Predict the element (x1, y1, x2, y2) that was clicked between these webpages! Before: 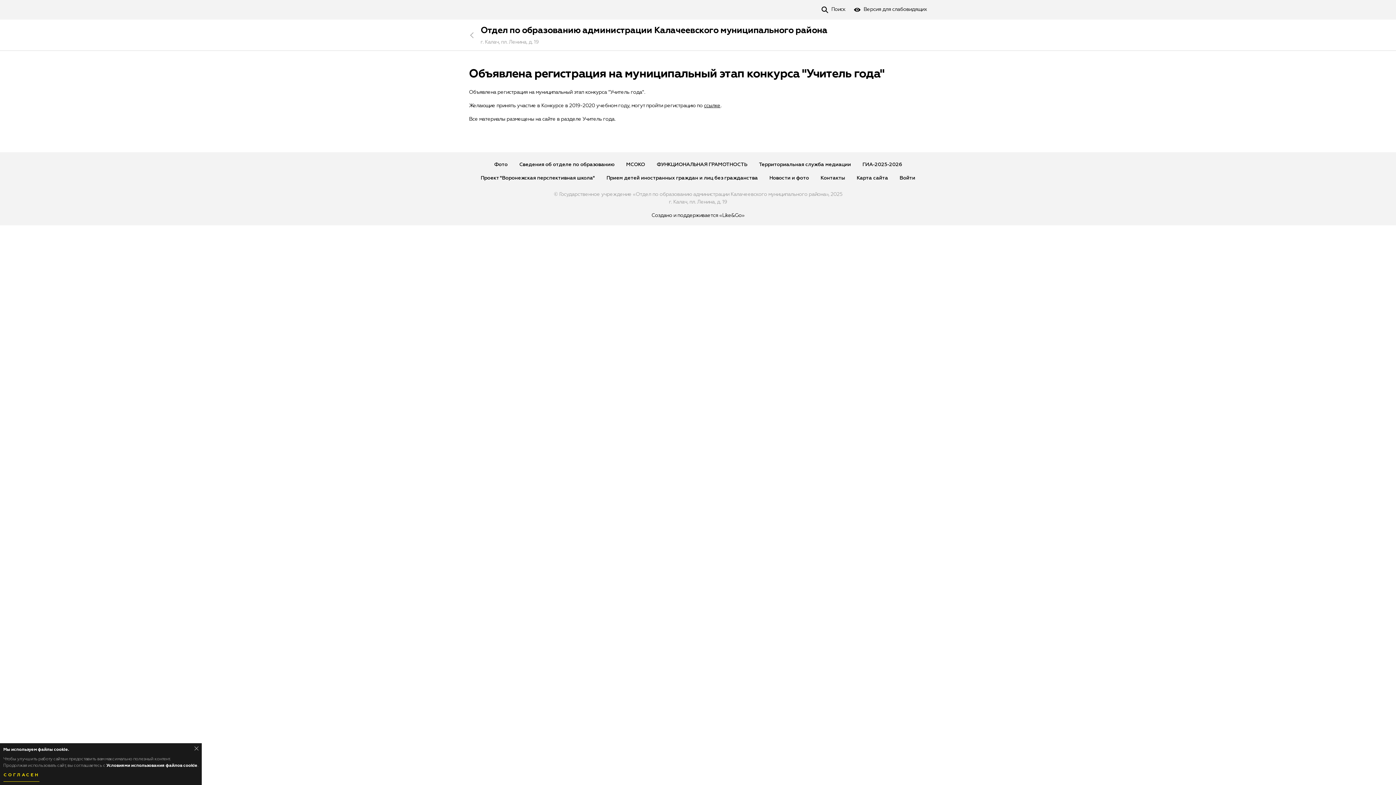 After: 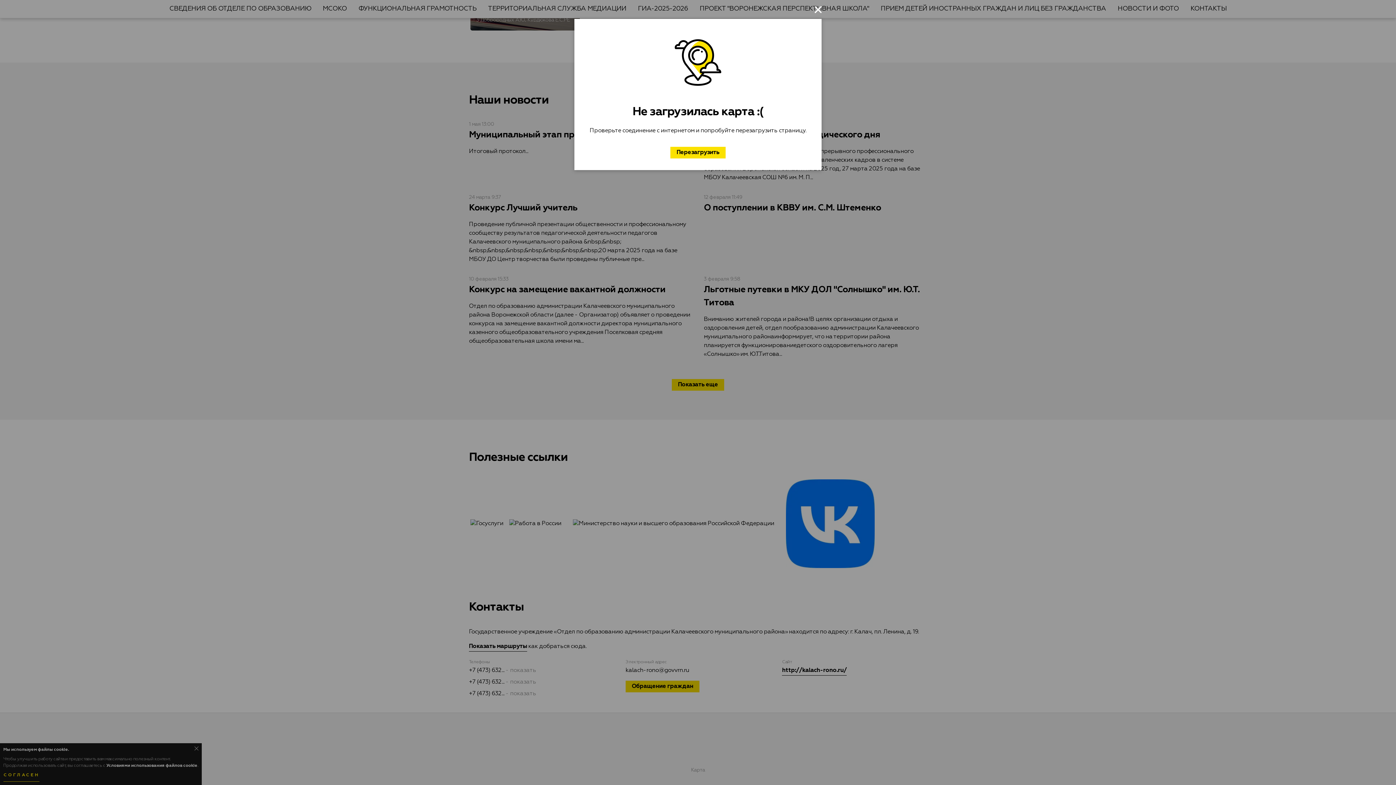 Action: bbox: (769, 175, 809, 180) label: Новости и фото